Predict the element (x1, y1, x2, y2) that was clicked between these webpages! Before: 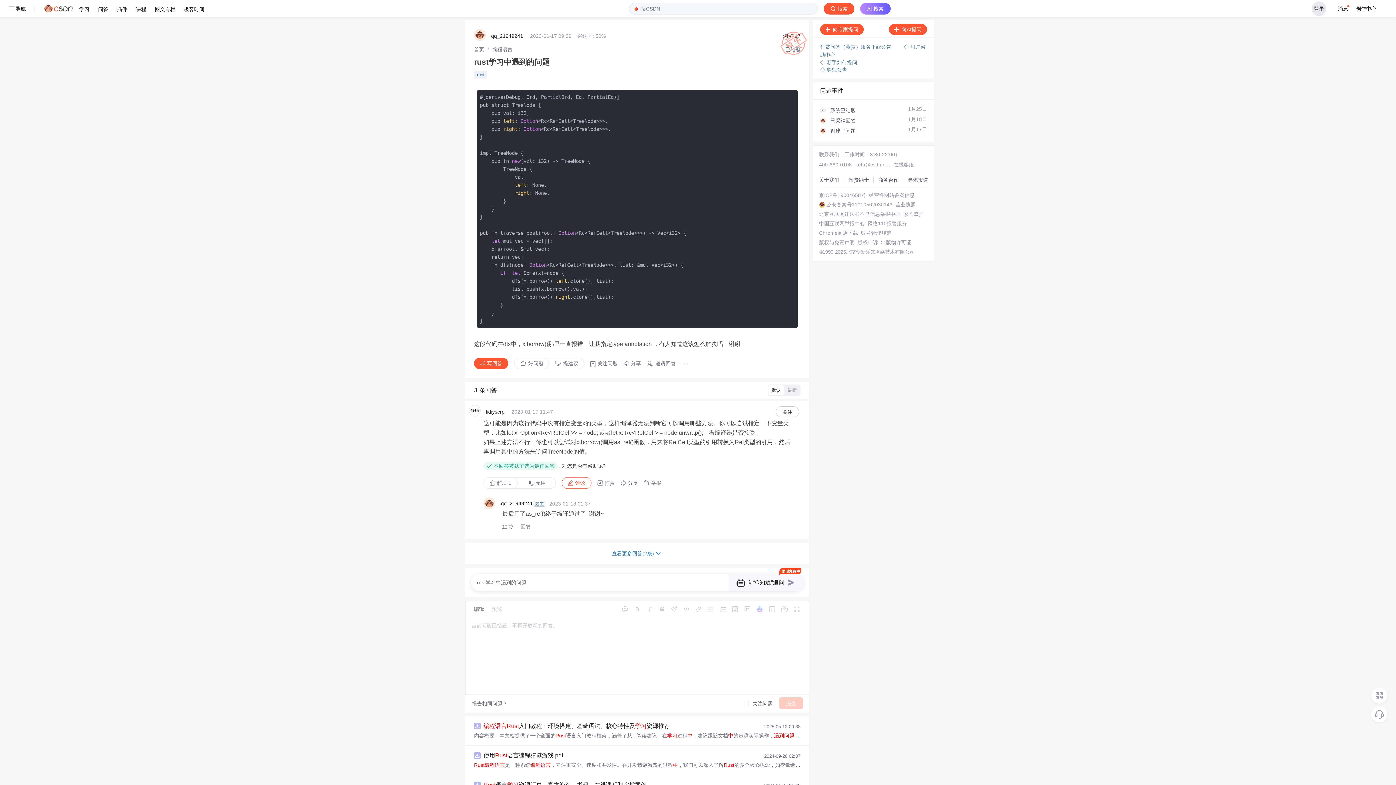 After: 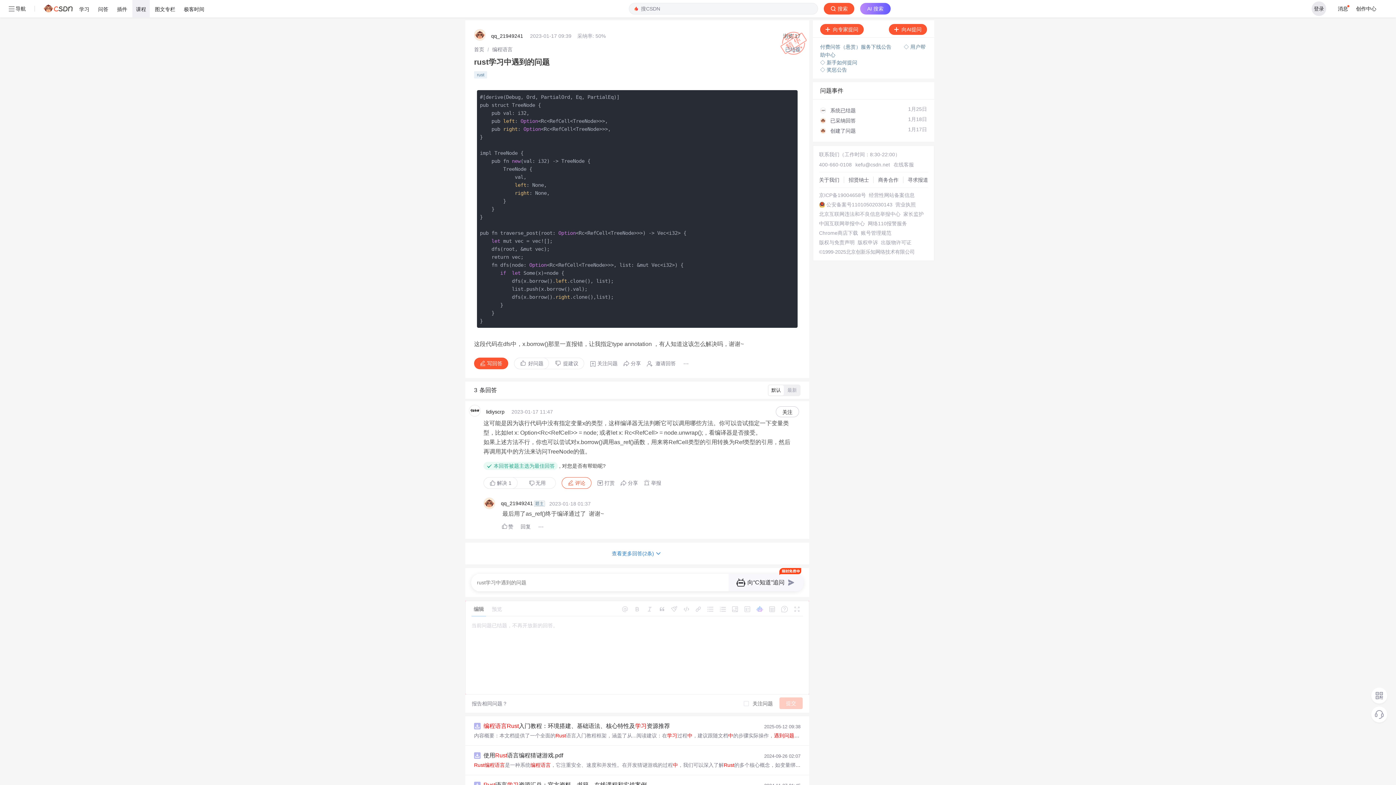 Action: bbox: (132, 0, 149, 17) label: 课程